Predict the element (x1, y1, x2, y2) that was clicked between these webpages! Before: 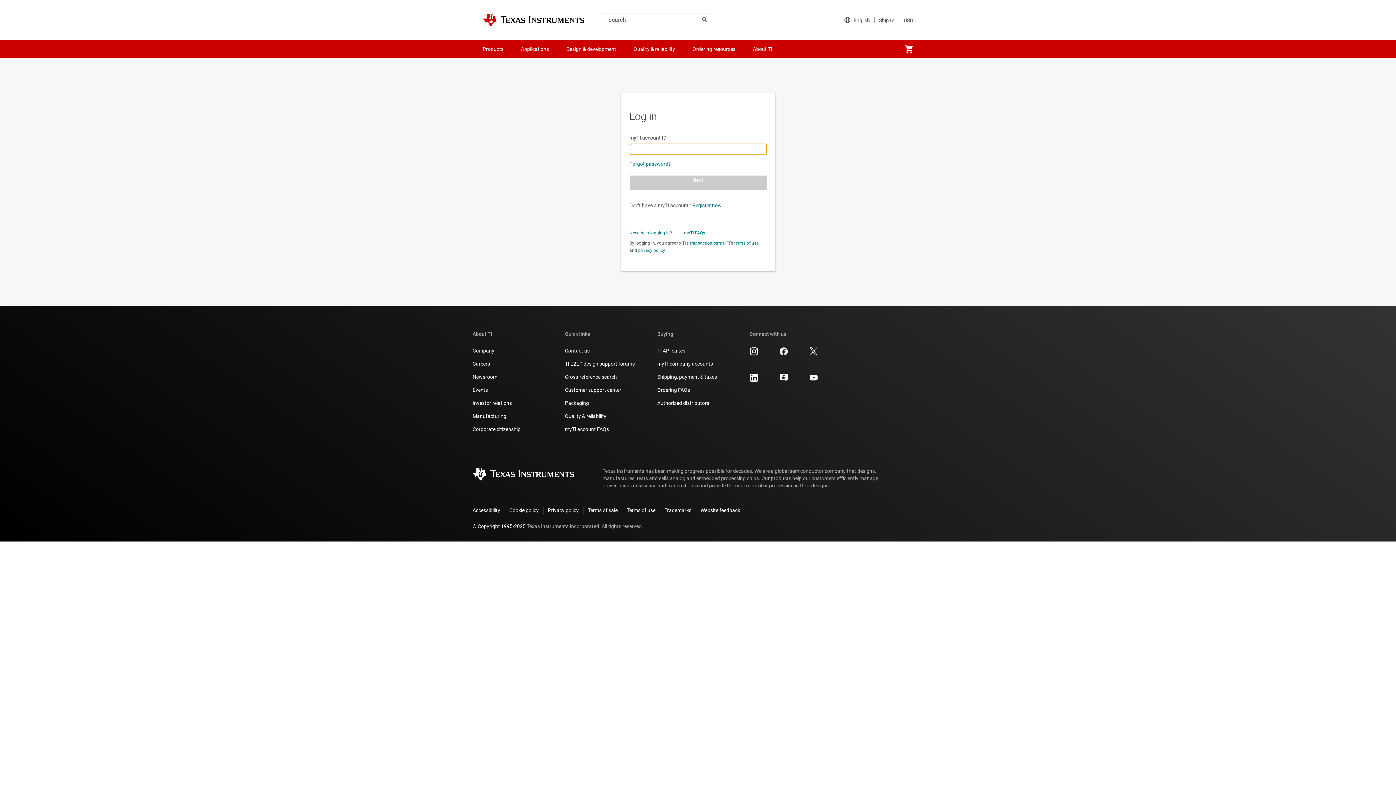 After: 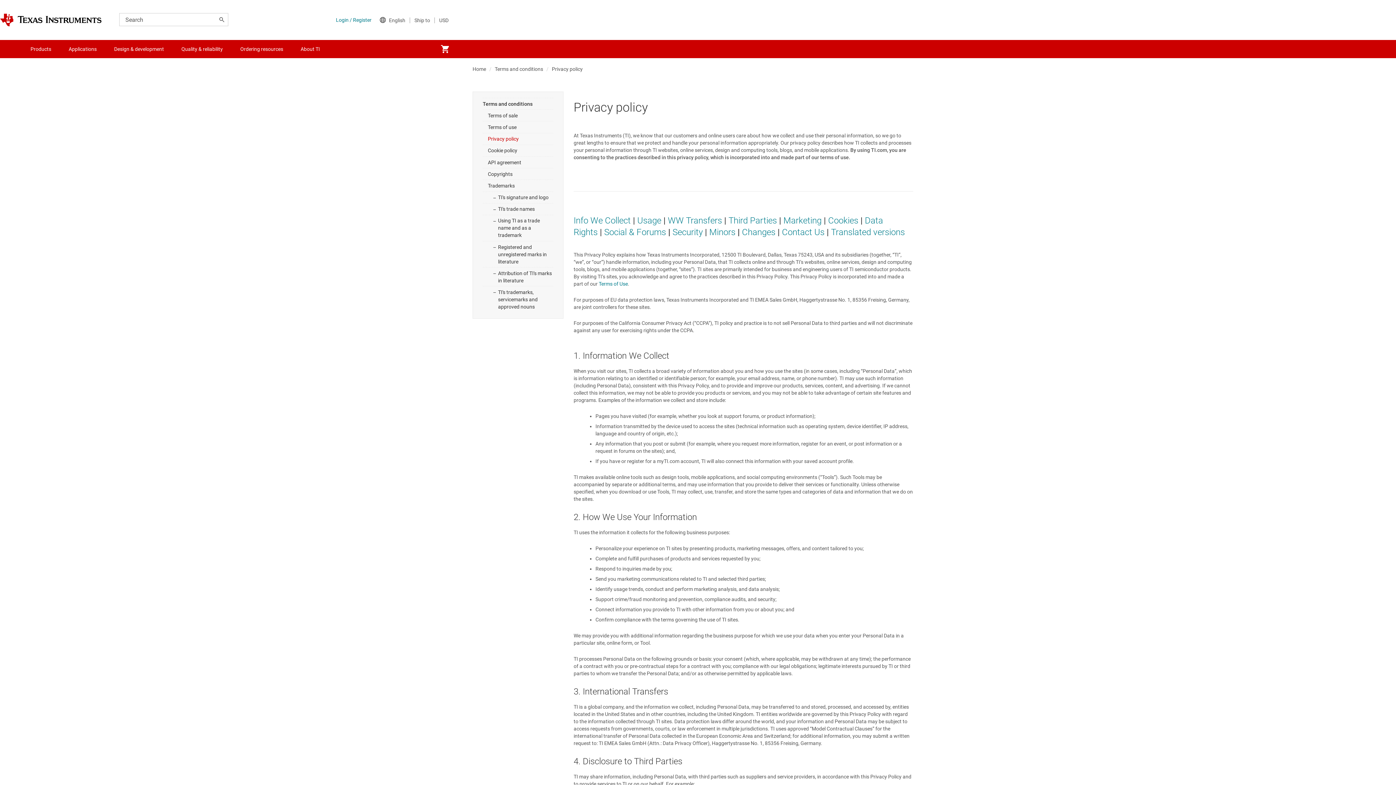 Action: label: privacy policy bbox: (638, 248, 664, 253)